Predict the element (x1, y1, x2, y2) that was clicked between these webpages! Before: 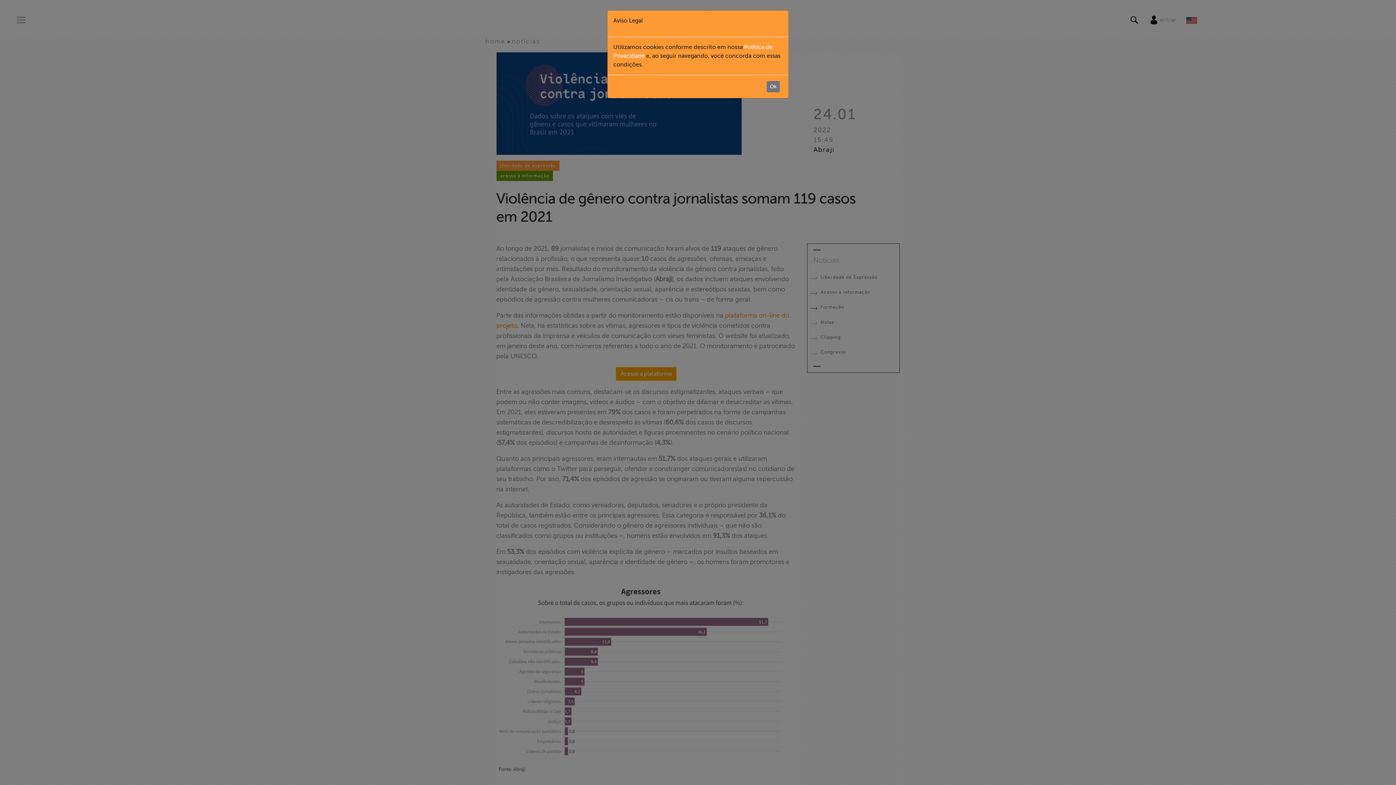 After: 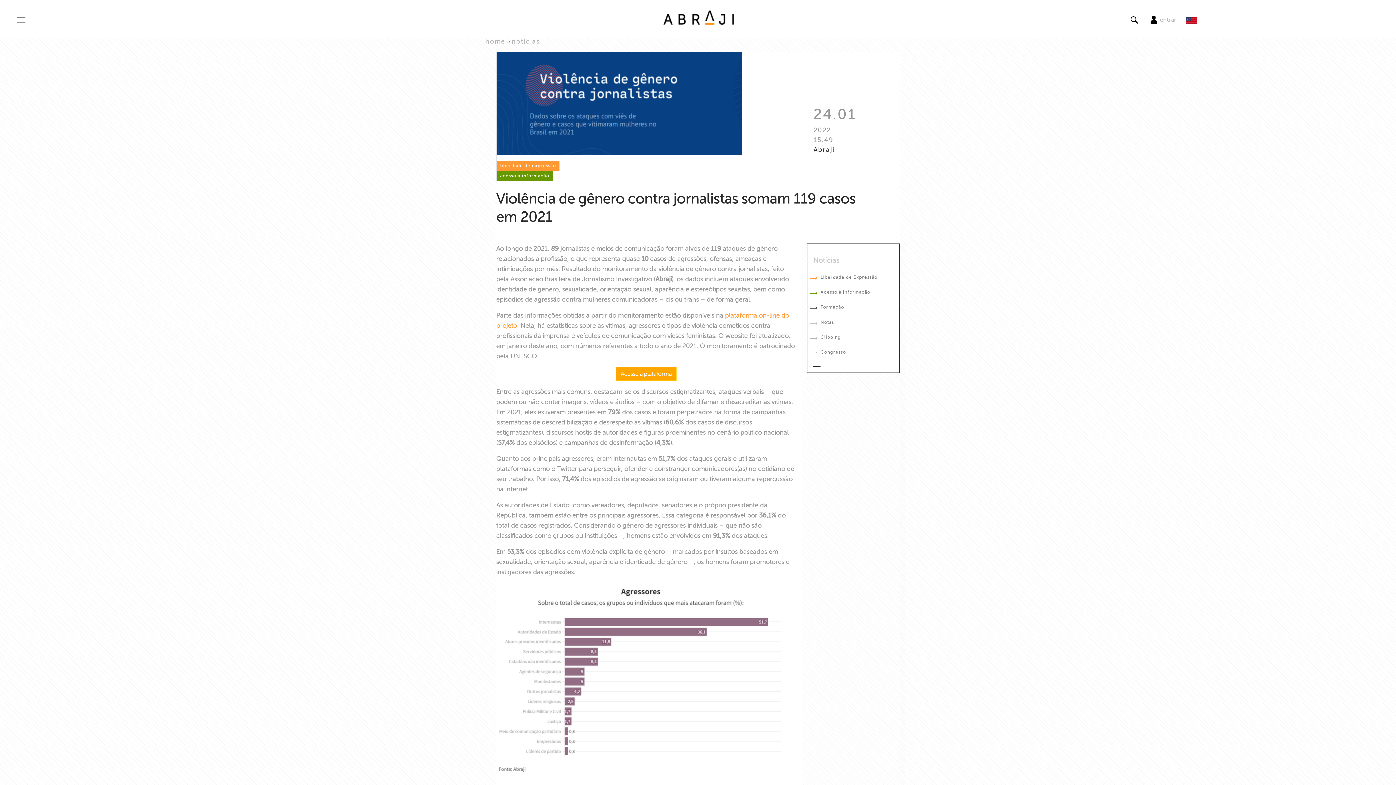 Action: bbox: (766, 81, 780, 92) label: Ok